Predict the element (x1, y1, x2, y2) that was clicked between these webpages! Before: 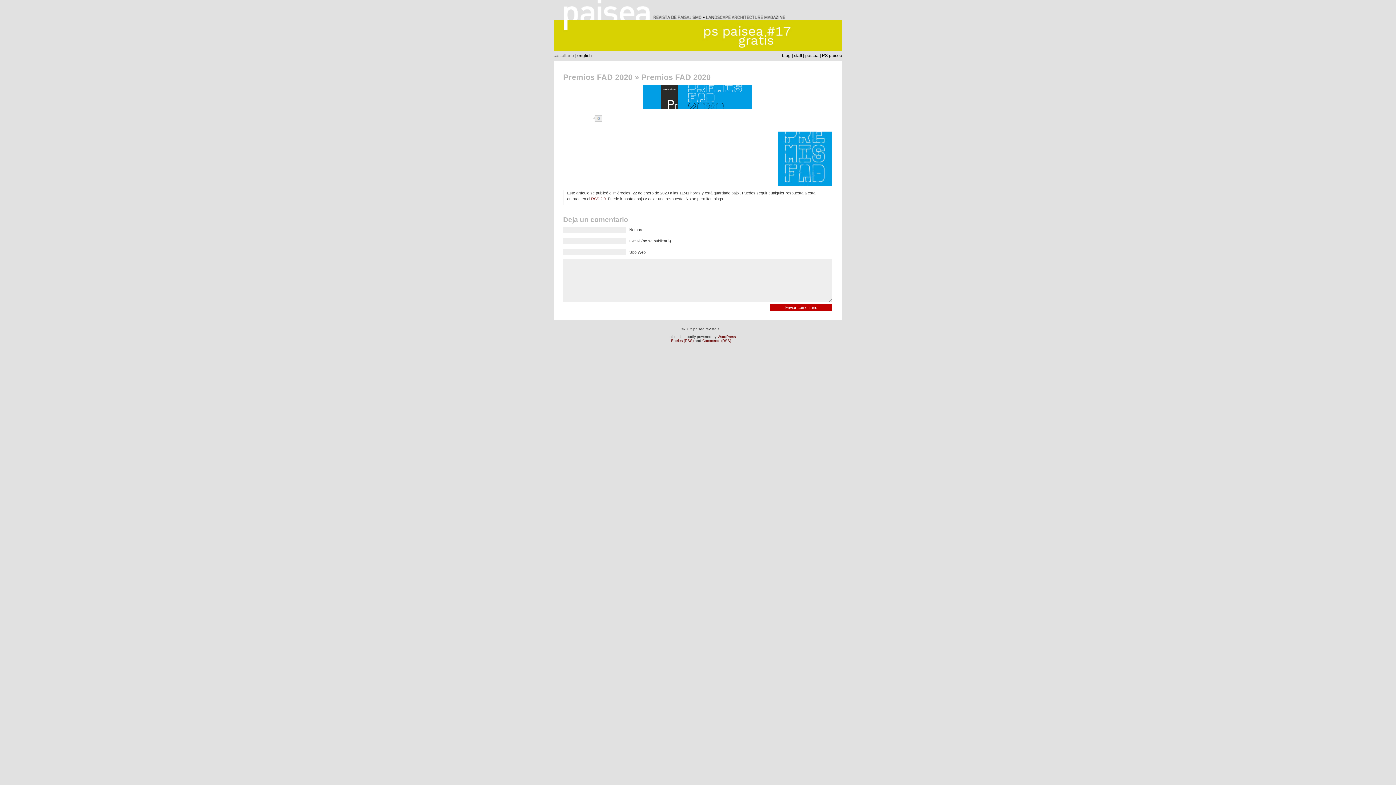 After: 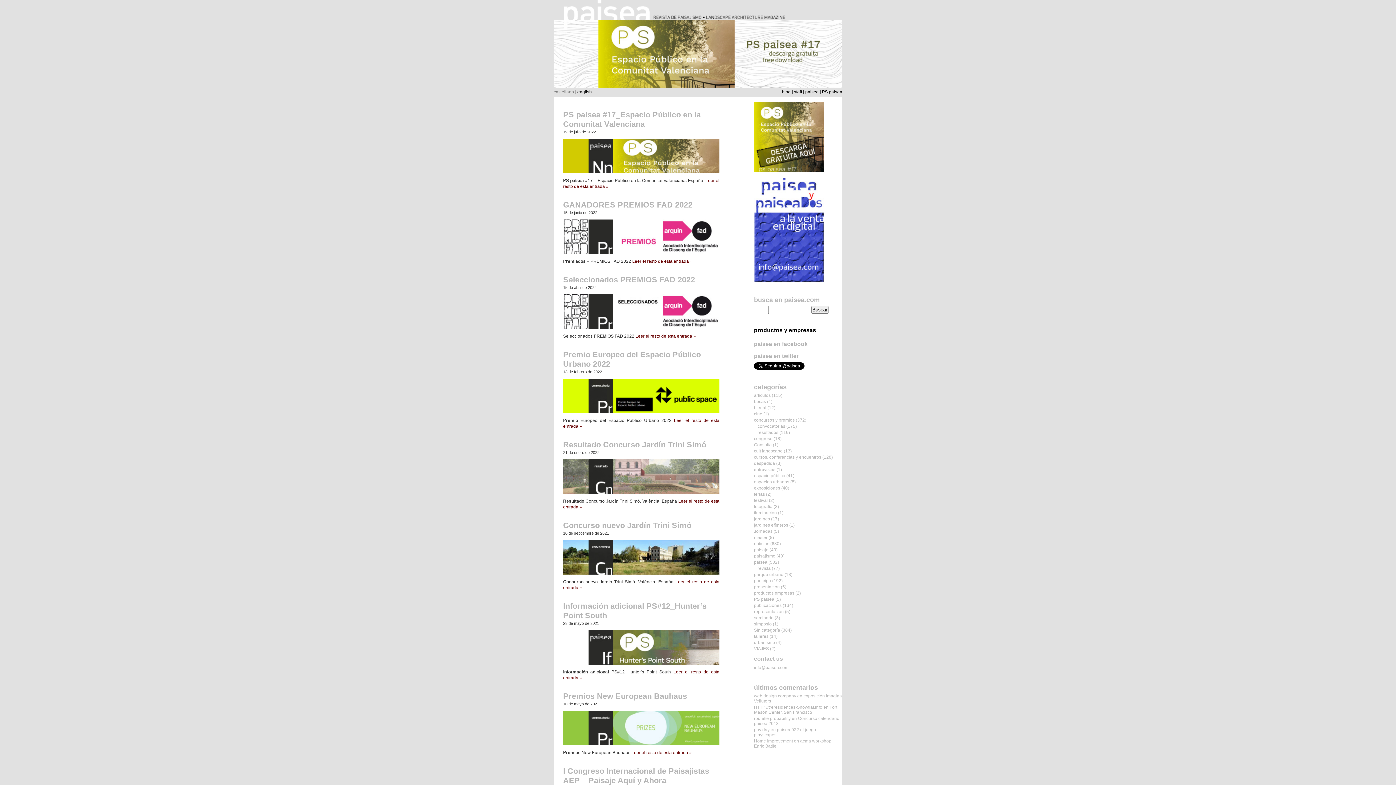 Action: bbox: (553, 7, 842, 23)